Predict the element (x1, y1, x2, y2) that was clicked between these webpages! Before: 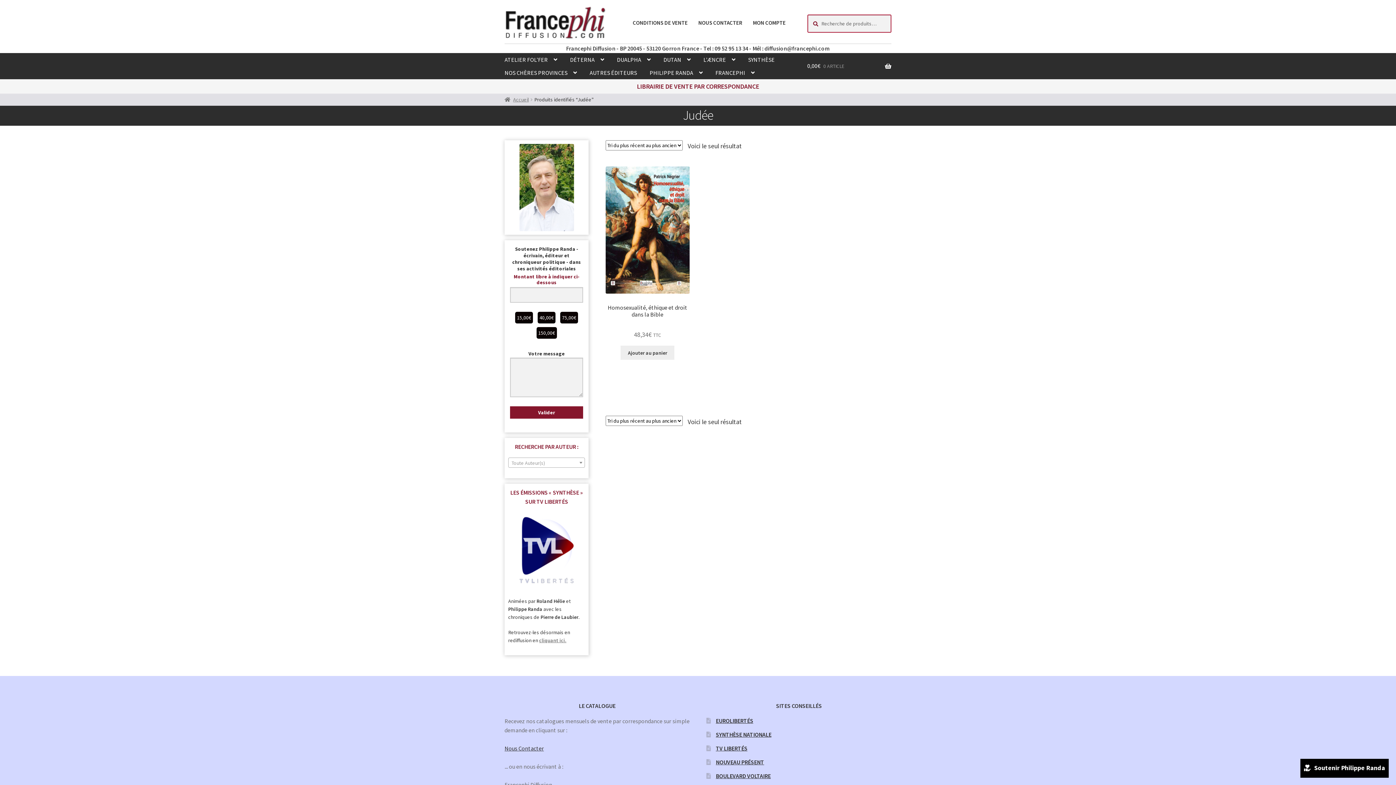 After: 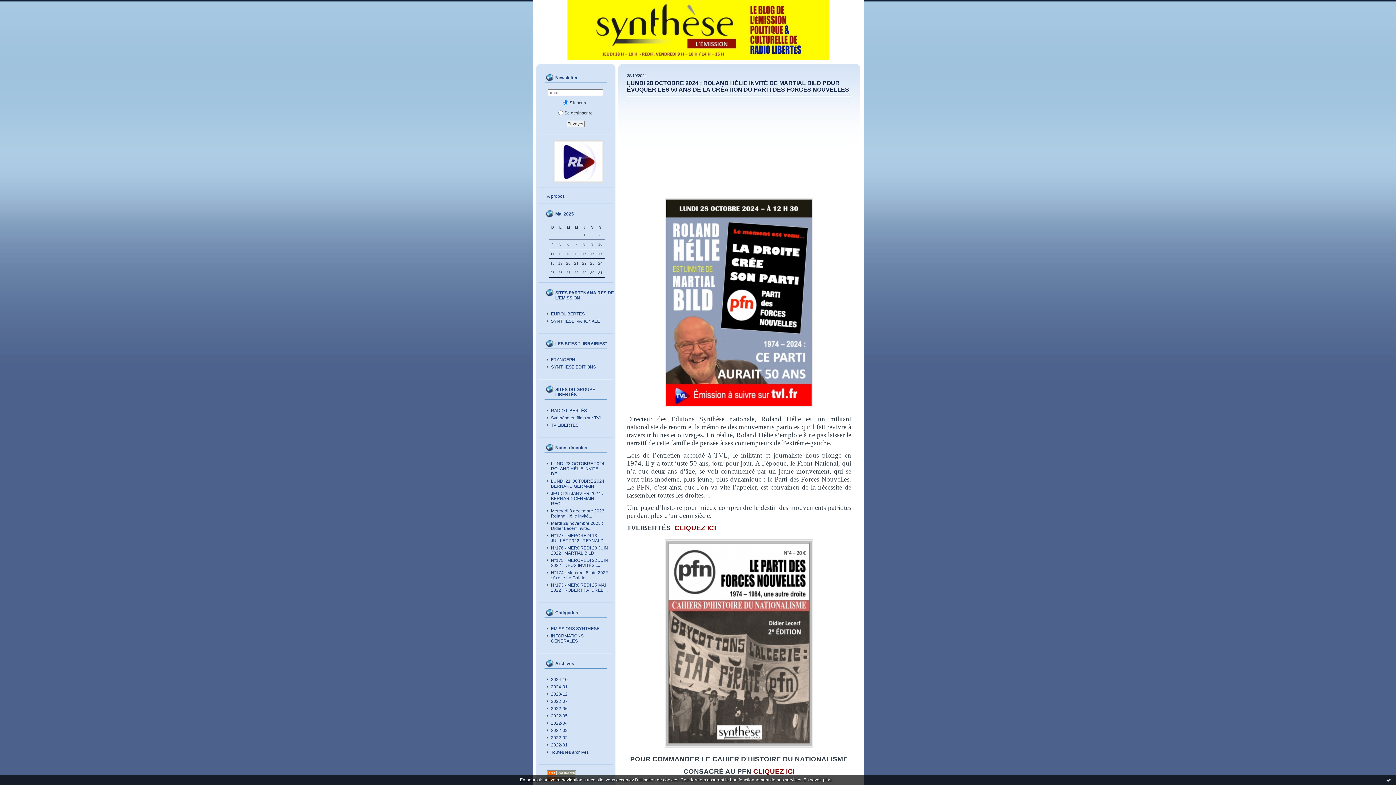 Action: bbox: (508, 512, 585, 589)